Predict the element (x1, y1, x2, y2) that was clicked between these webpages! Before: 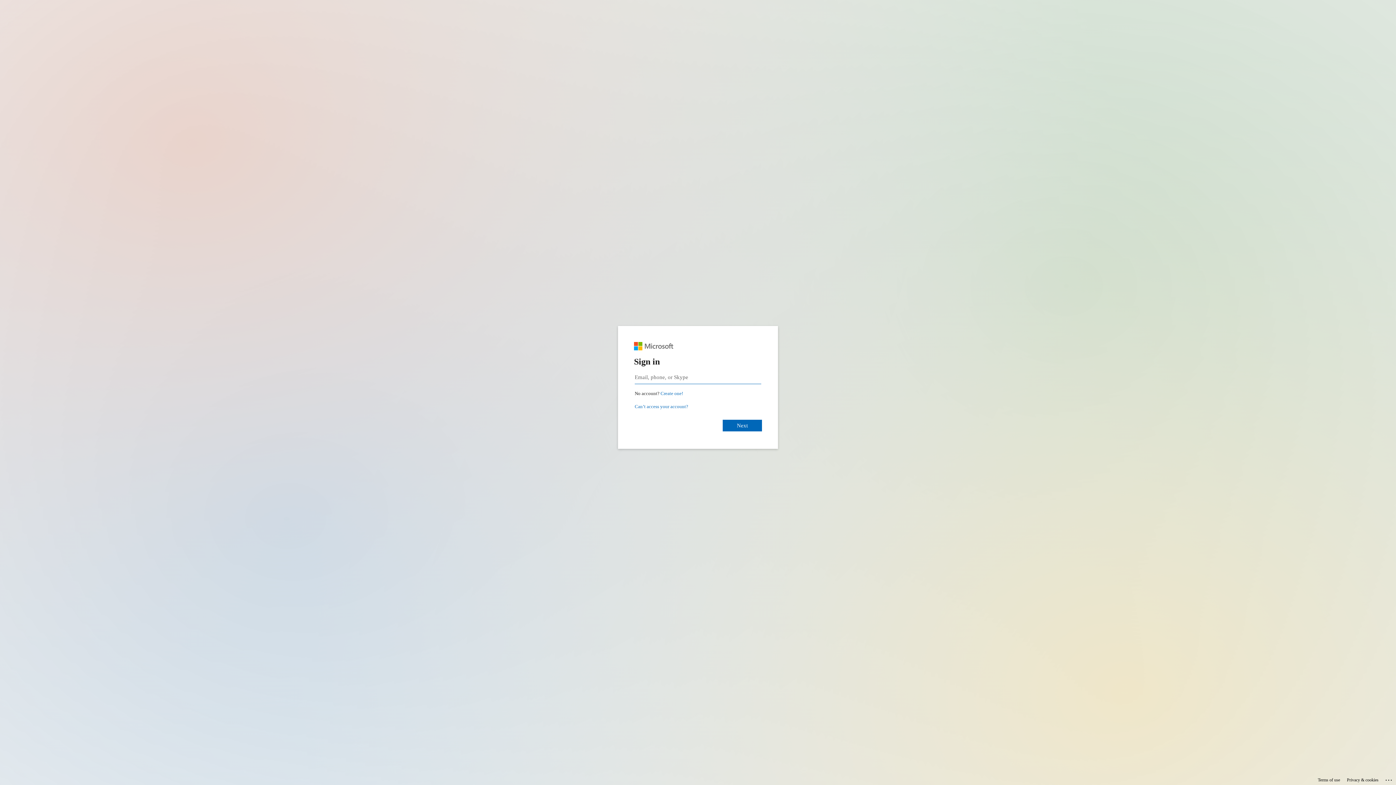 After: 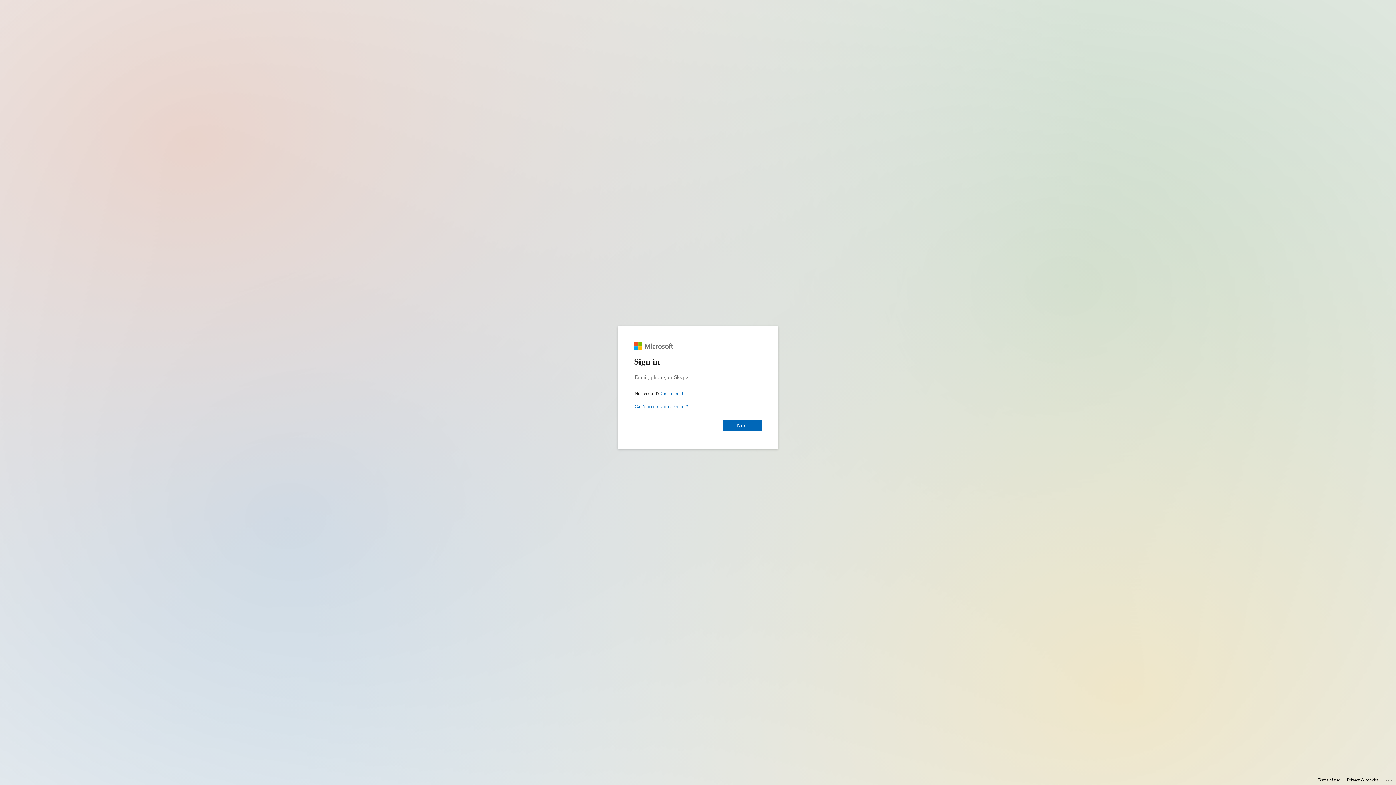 Action: label: Terms of use bbox: (1318, 775, 1340, 785)